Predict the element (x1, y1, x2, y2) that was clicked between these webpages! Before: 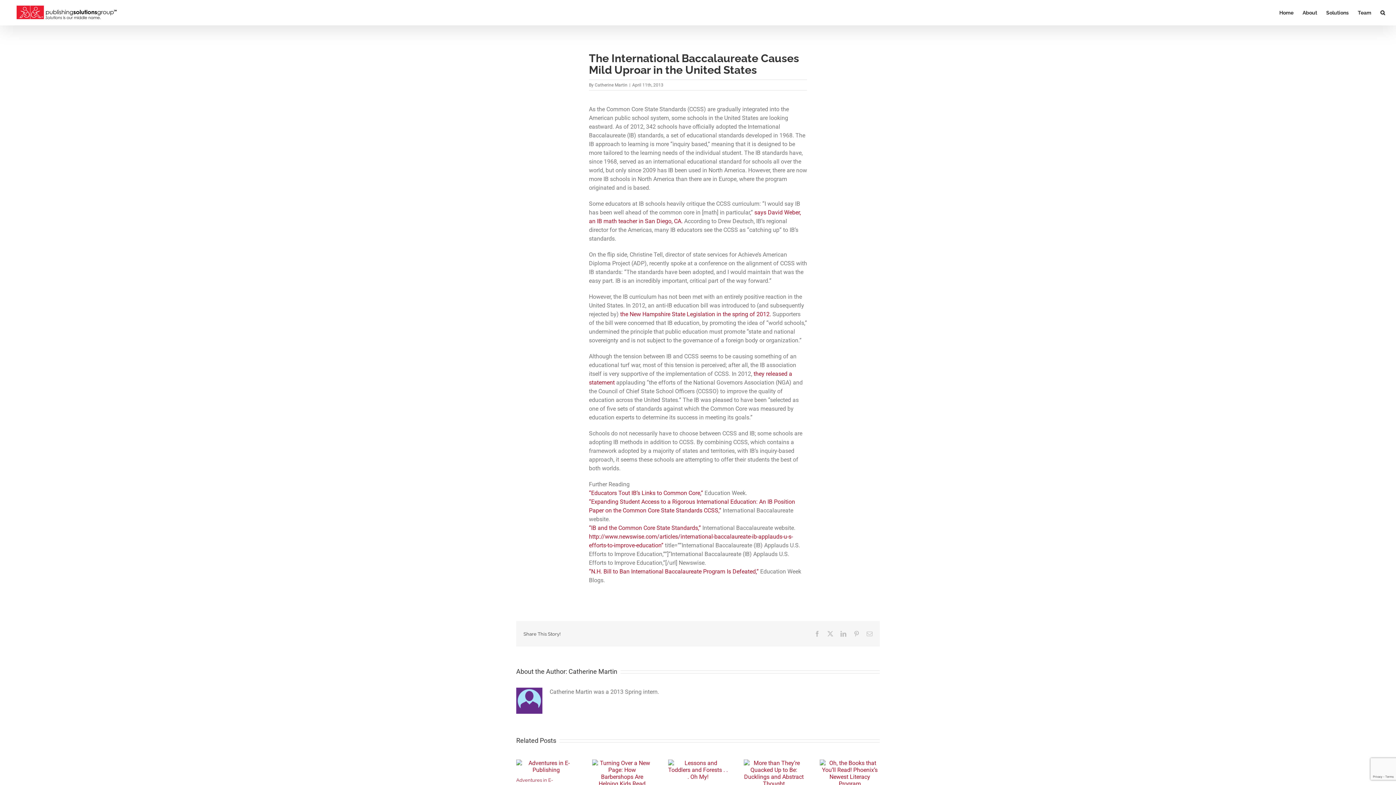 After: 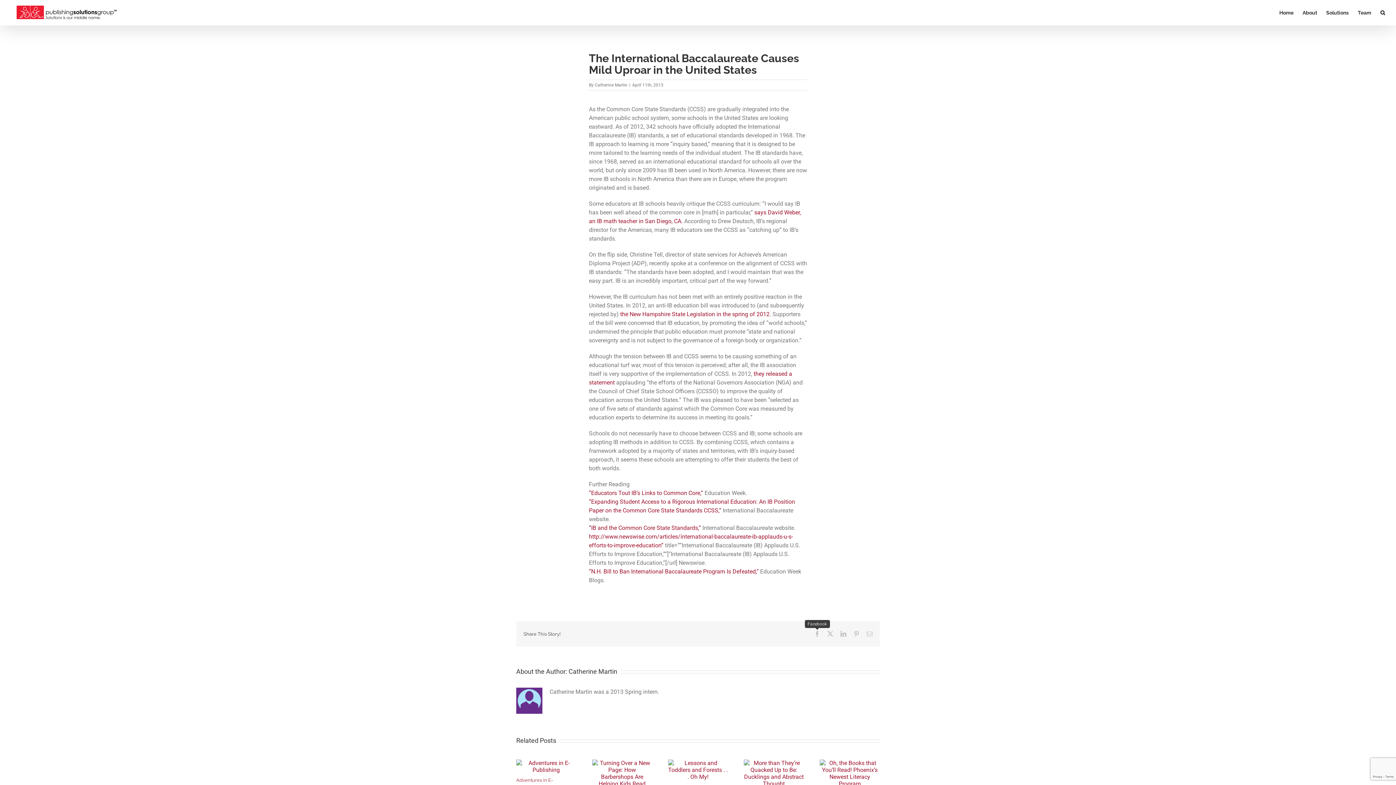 Action: label: Facebook bbox: (814, 631, 820, 637)